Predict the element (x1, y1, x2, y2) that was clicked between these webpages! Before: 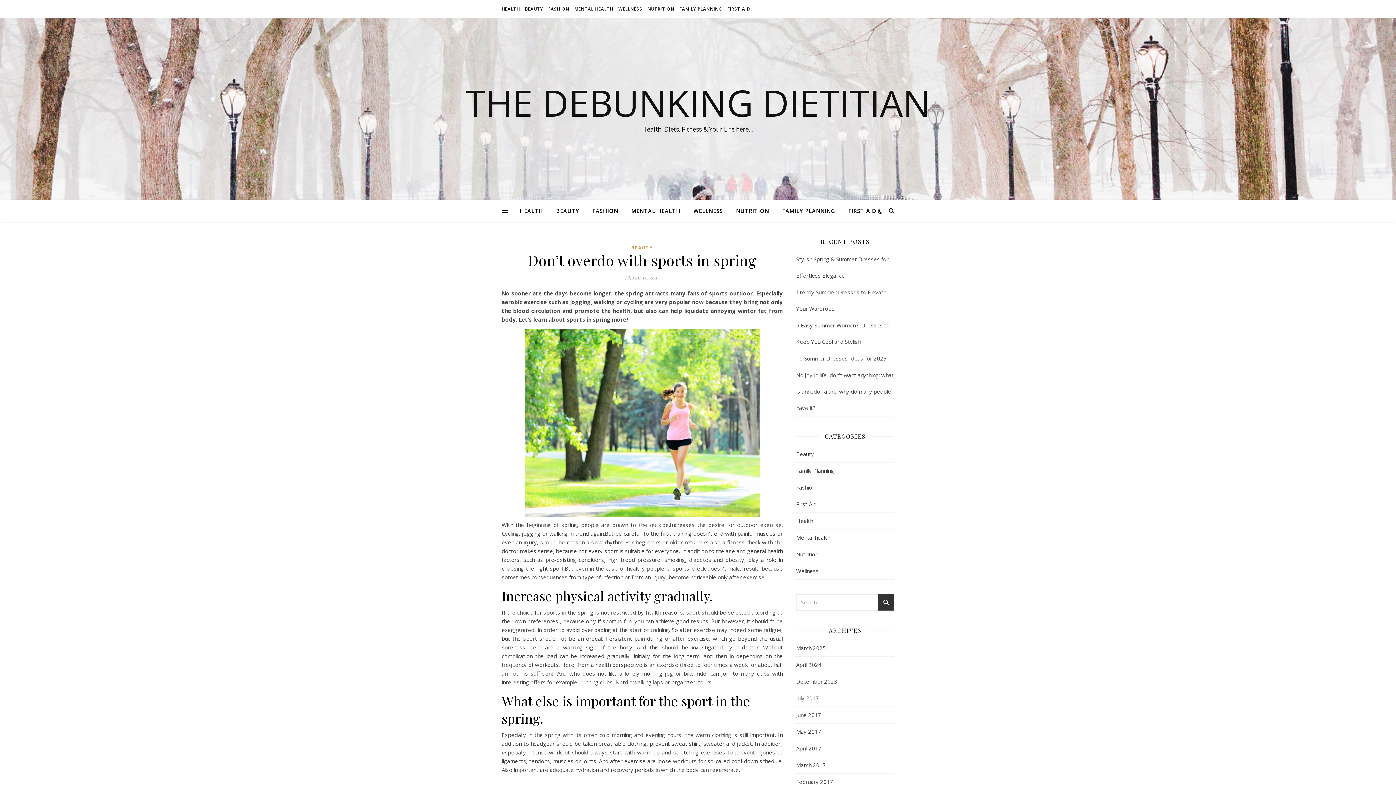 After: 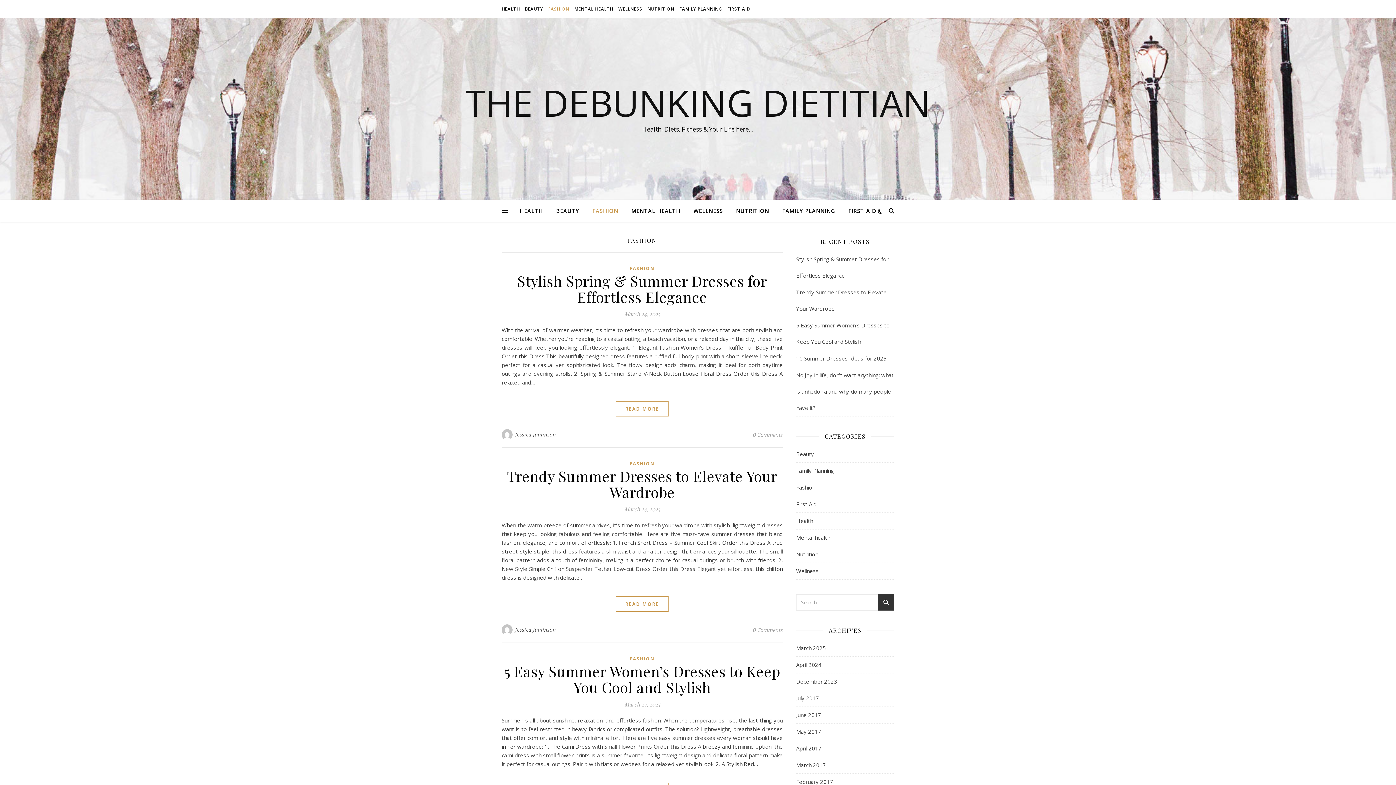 Action: bbox: (796, 479, 815, 496) label: Fashion